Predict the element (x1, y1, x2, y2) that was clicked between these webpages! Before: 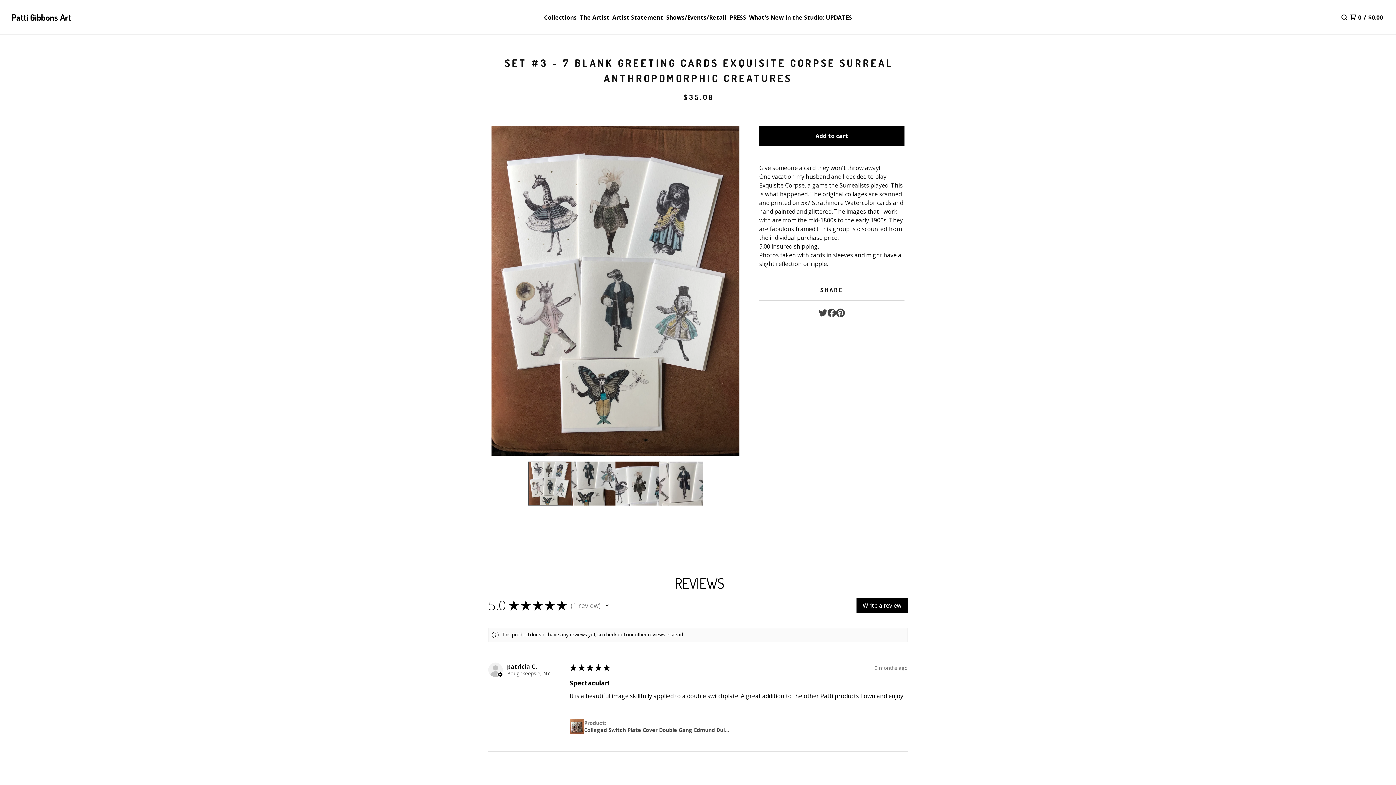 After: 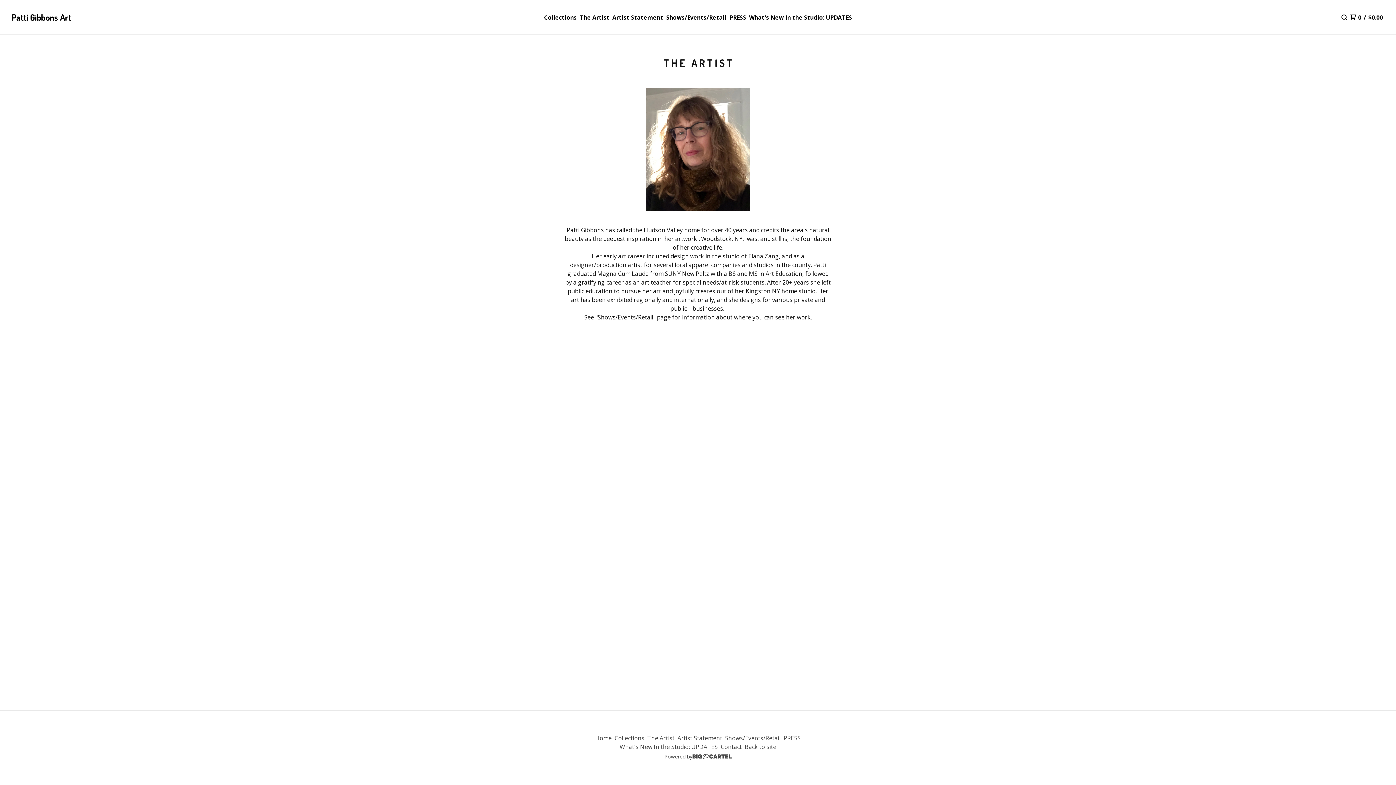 Action: label: The Artist bbox: (578, 12, 611, 22)